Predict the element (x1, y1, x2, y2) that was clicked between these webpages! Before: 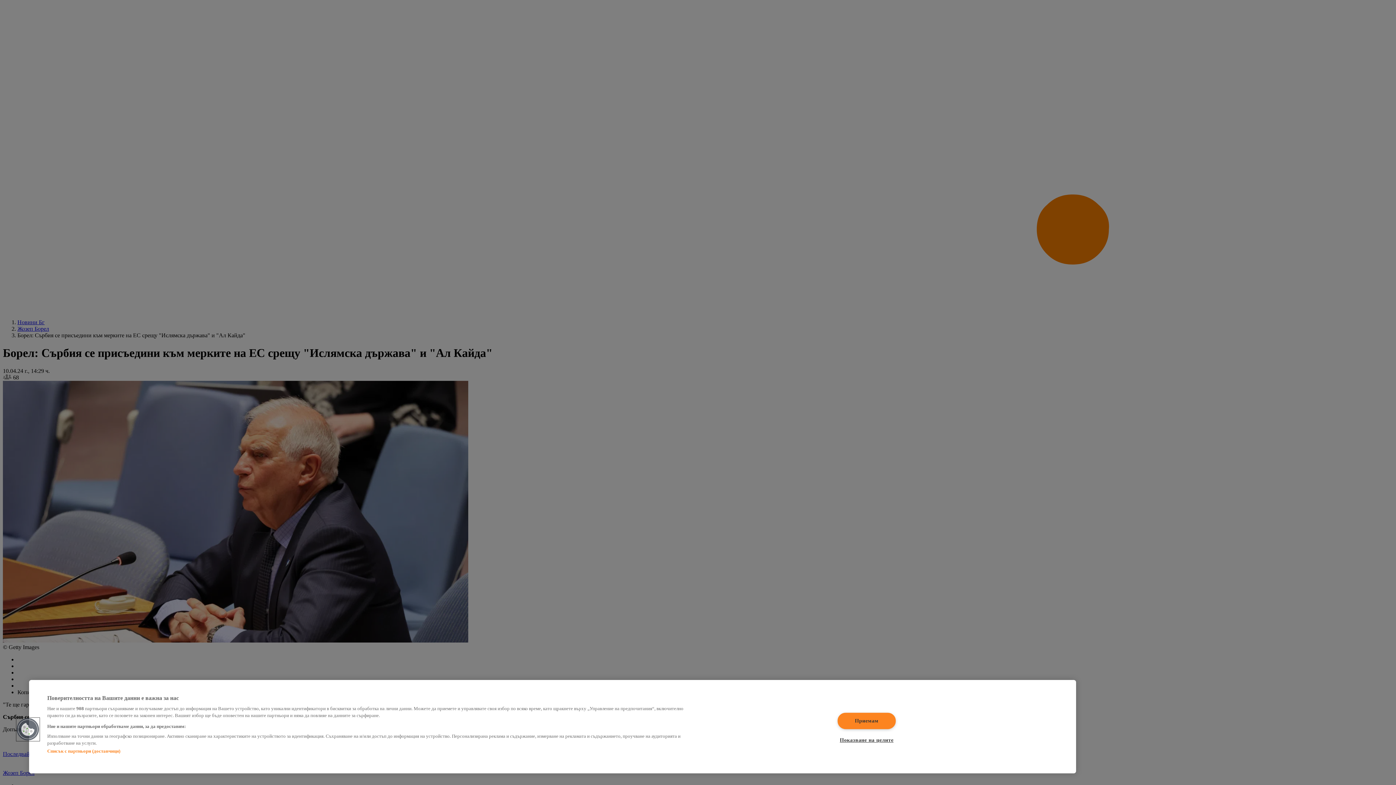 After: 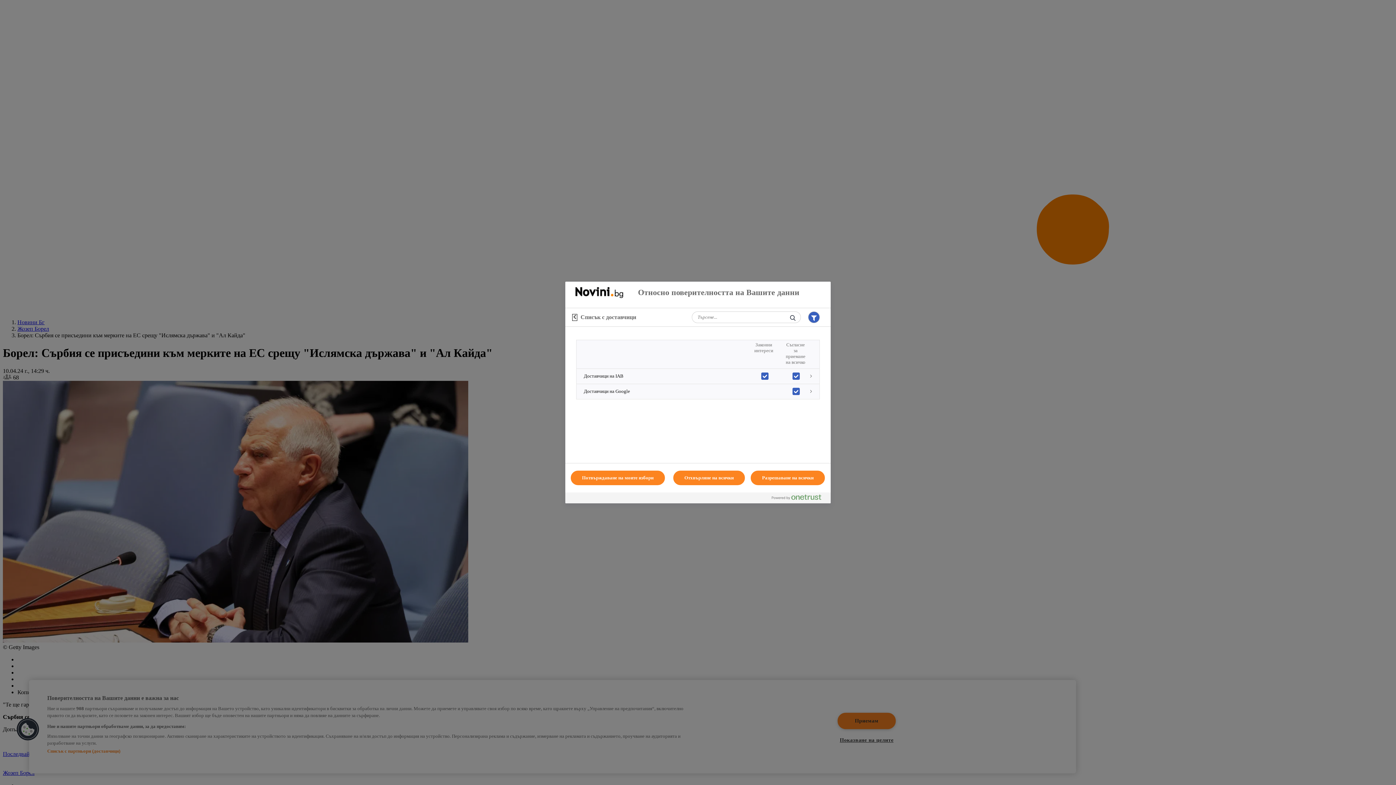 Action: label: Списък с партньори (доставчици) bbox: (47, 748, 120, 754)